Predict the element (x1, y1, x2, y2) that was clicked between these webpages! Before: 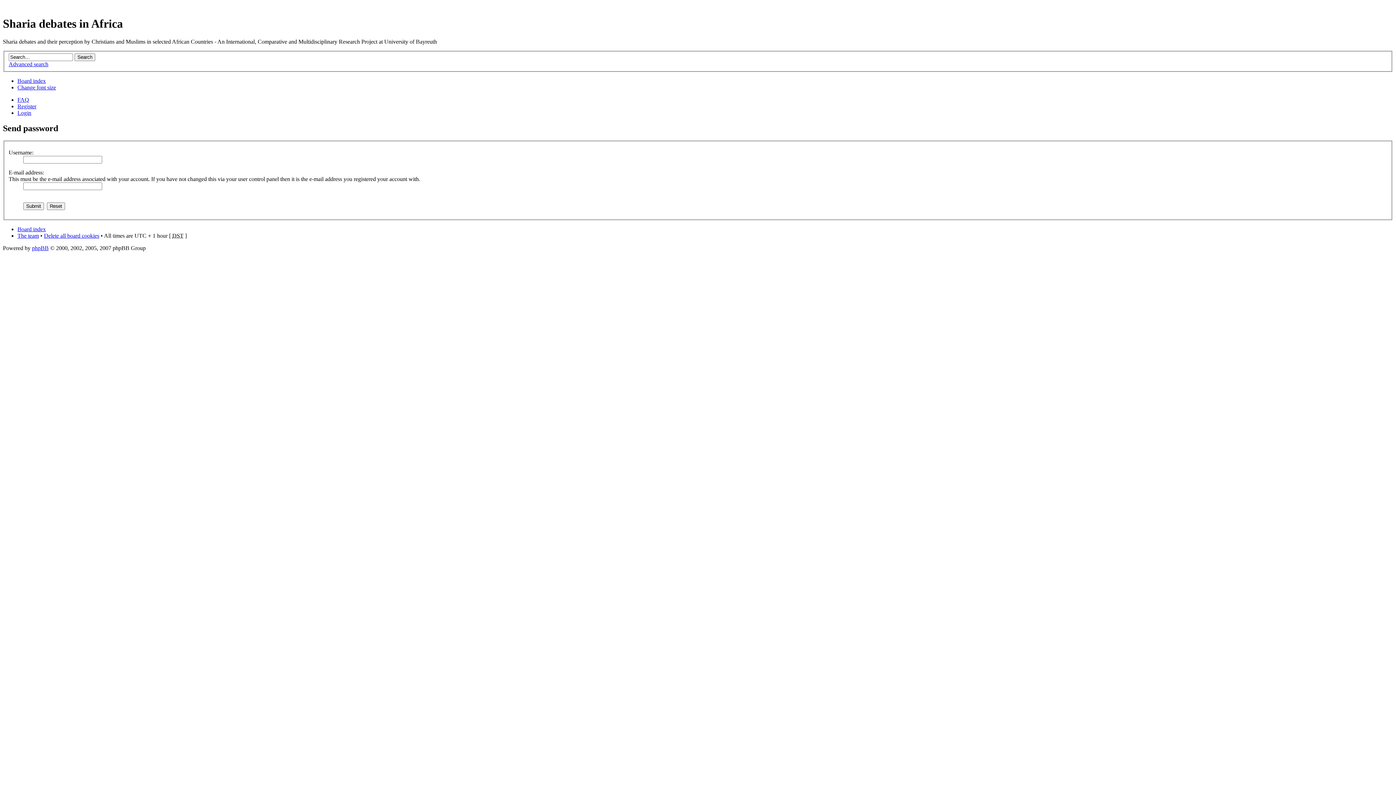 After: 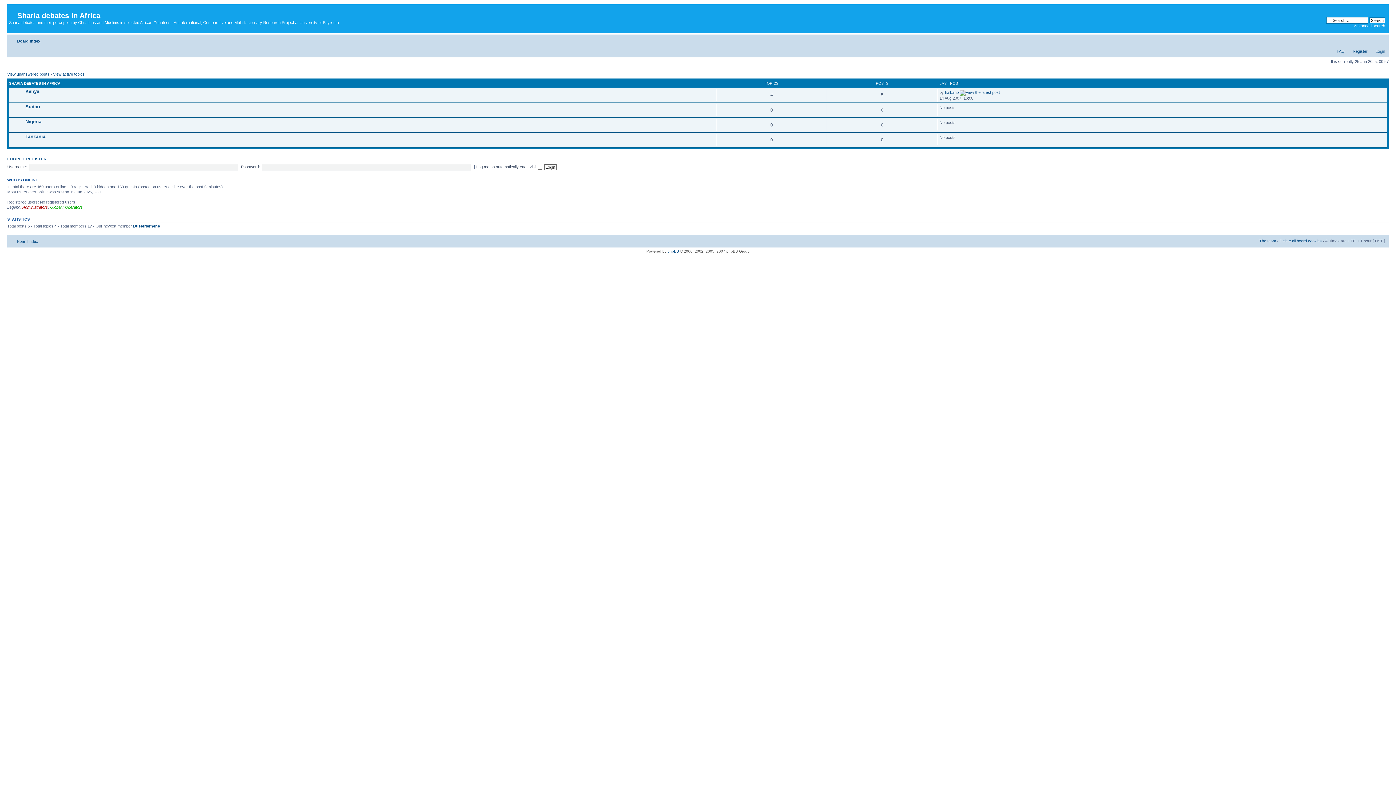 Action: bbox: (17, 226, 45, 232) label: Board index